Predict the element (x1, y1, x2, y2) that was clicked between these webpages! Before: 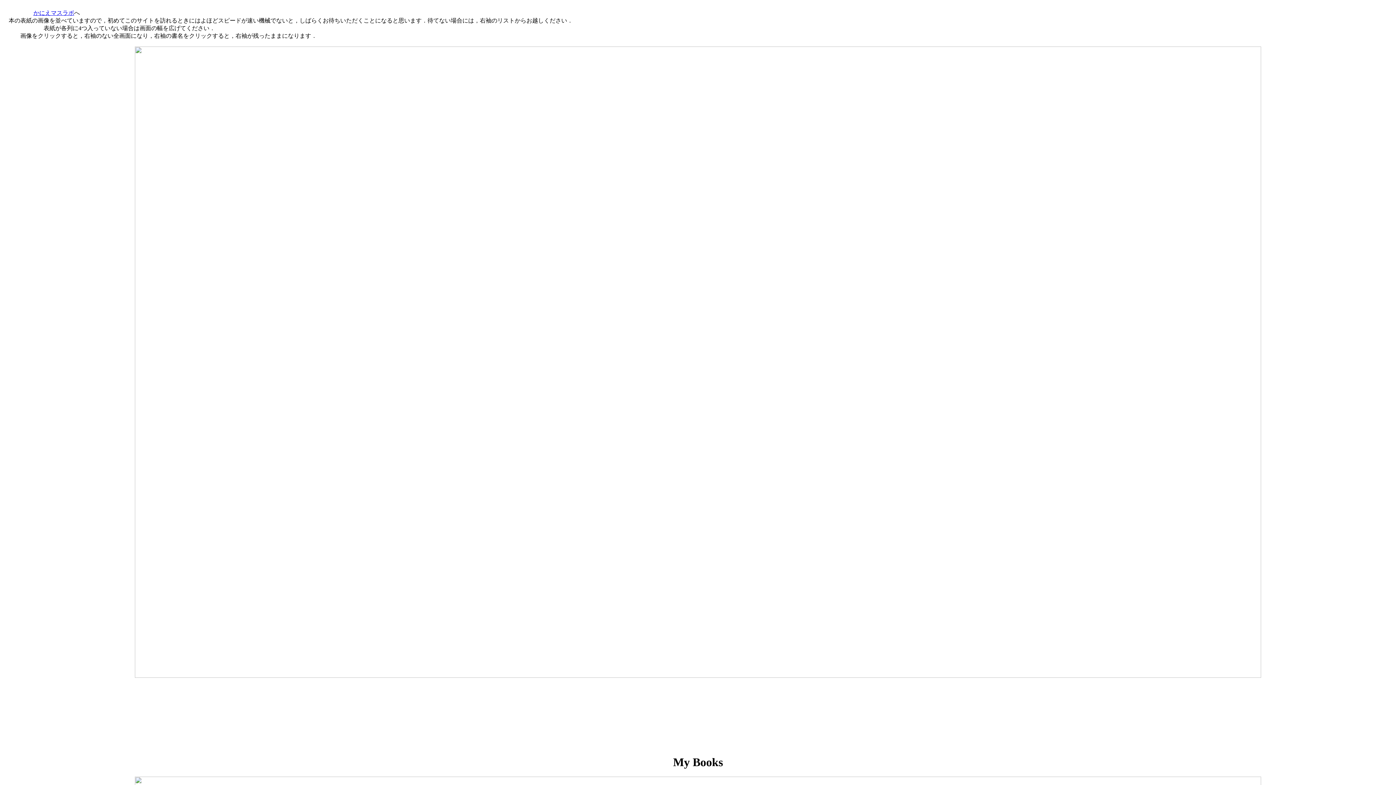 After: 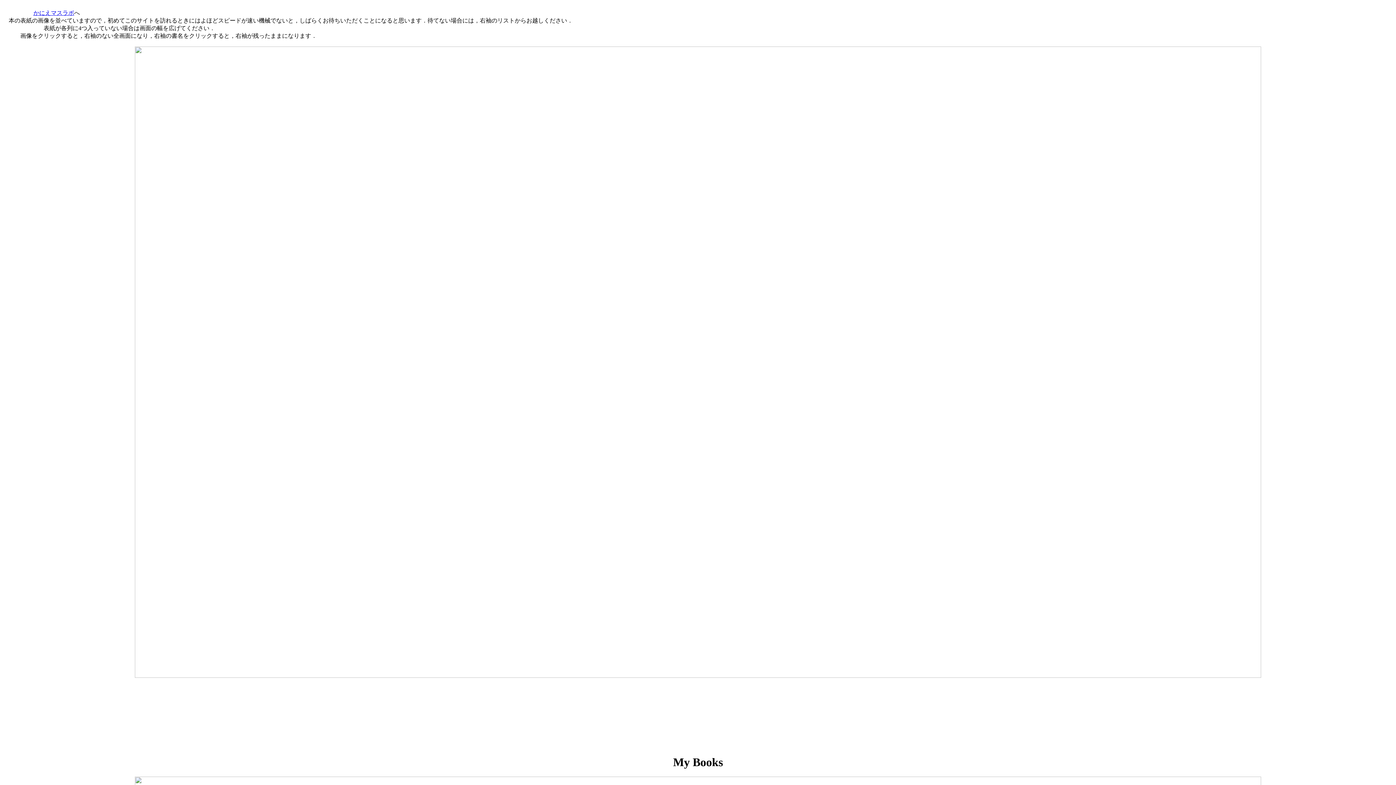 Action: bbox: (33, 9, 74, 16) label: かにえマスラボ